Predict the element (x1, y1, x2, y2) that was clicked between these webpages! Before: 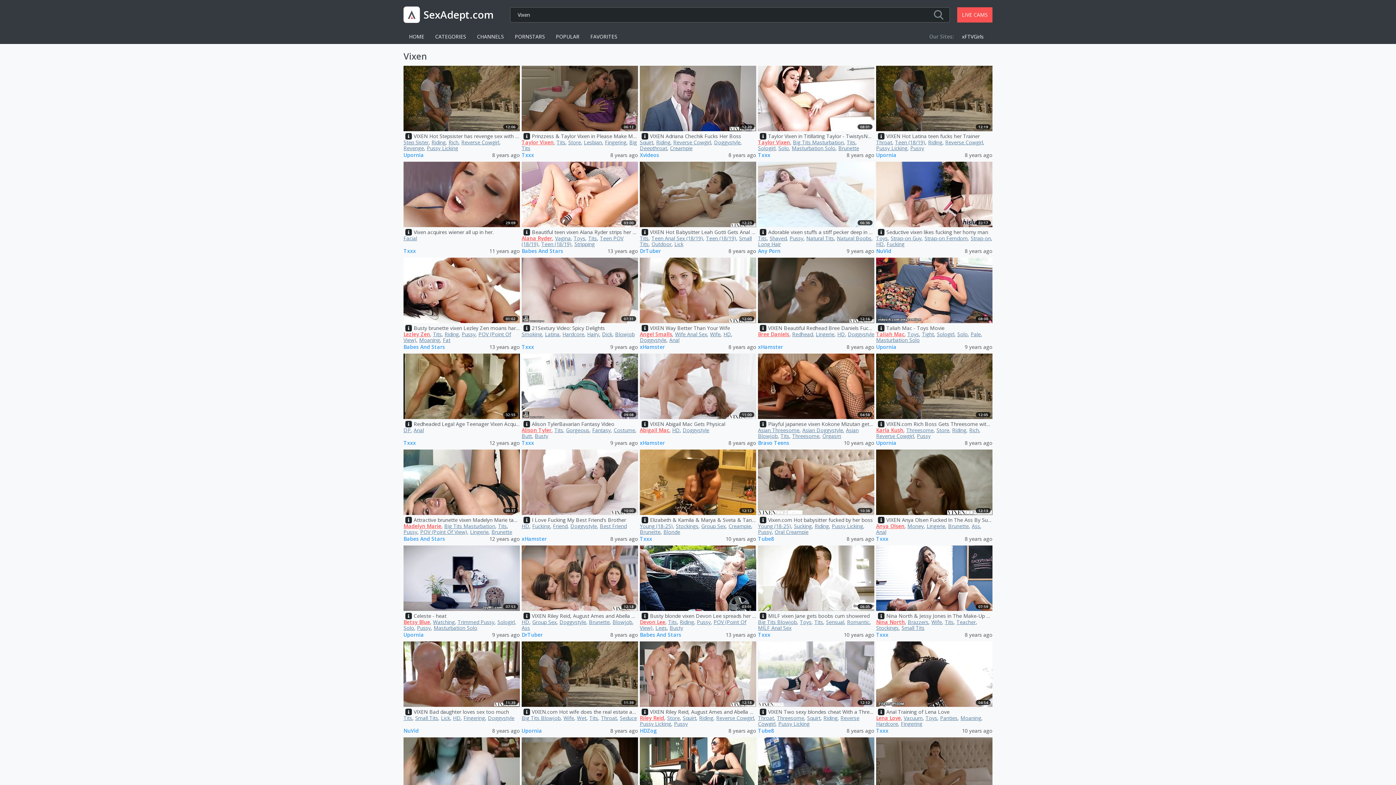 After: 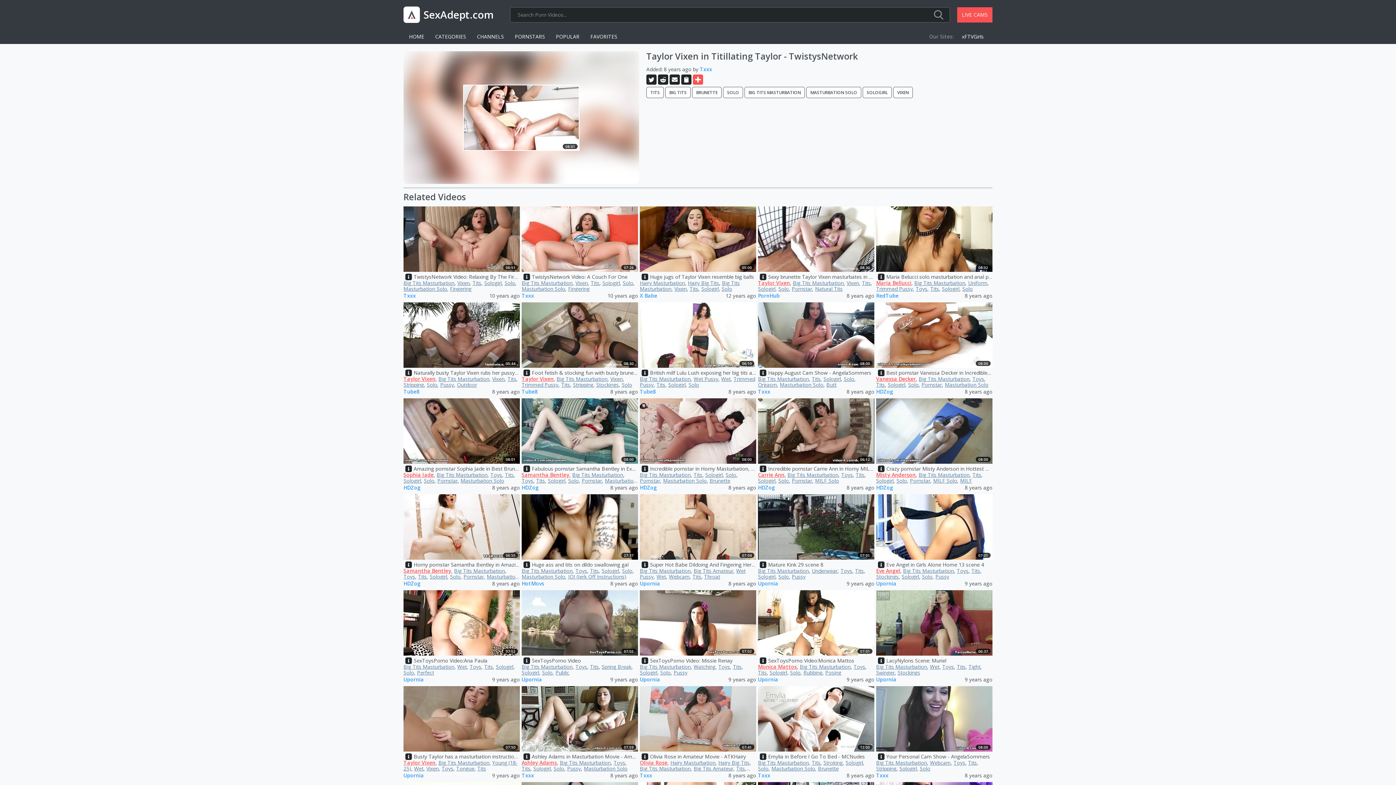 Action: bbox: (760, 133, 766, 139)